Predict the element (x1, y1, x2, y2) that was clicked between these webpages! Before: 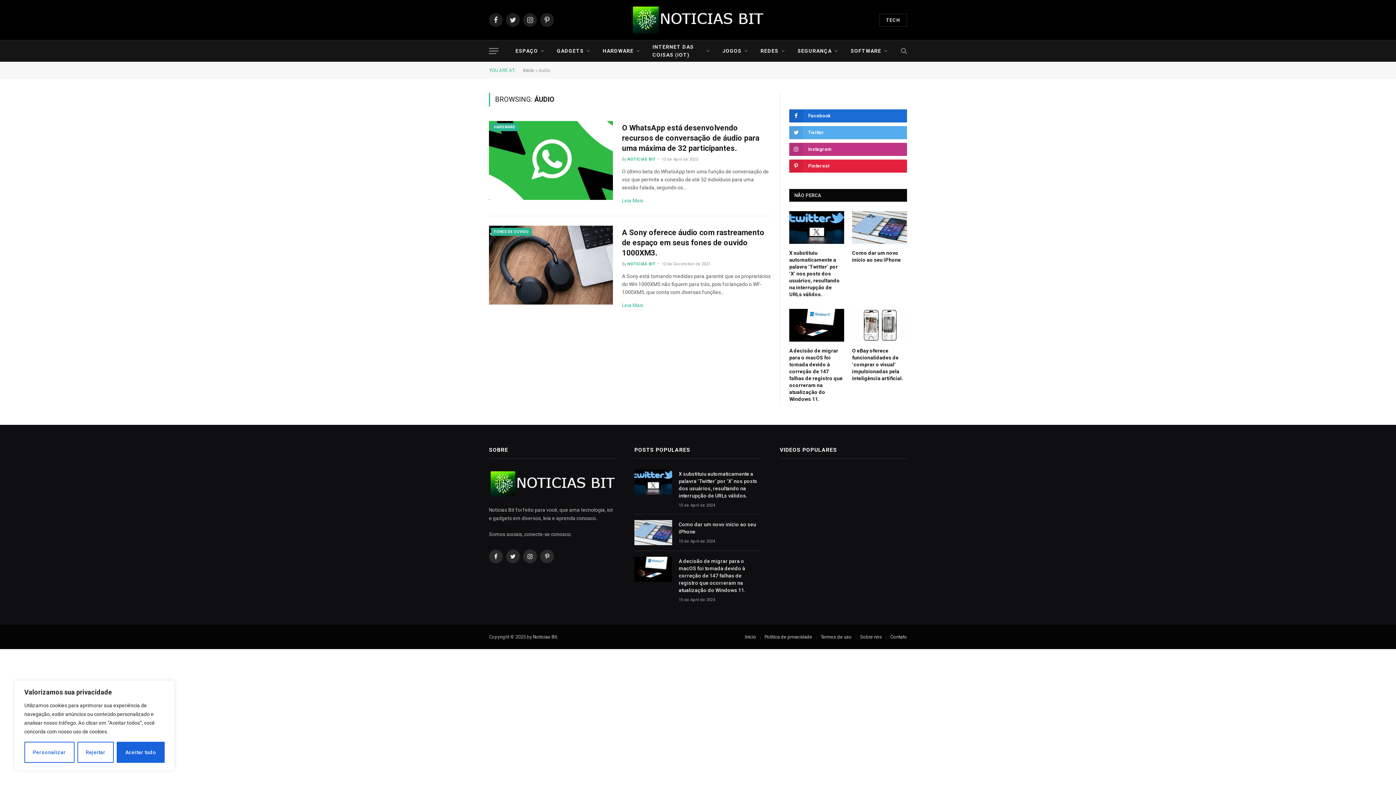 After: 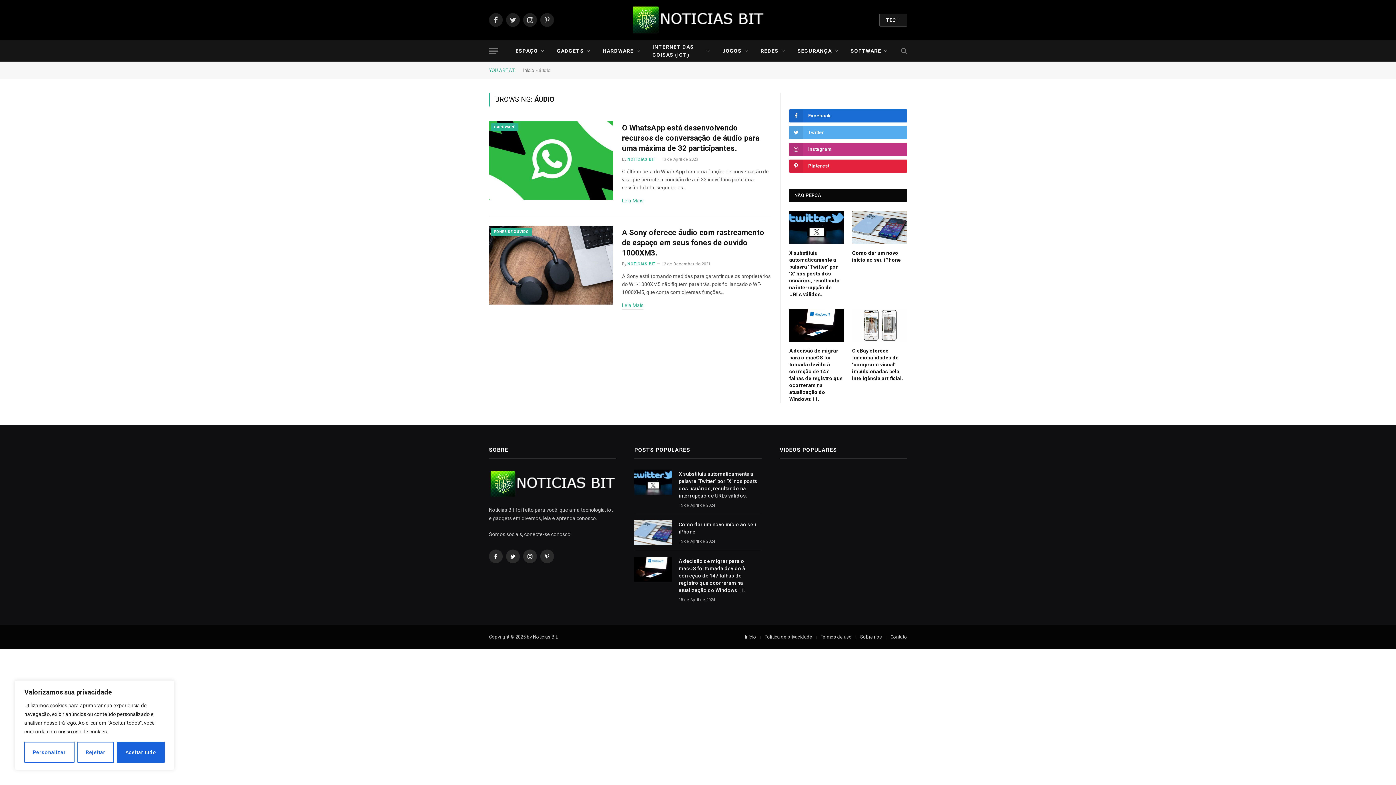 Action: bbox: (879, 13, 907, 26) label: TECH